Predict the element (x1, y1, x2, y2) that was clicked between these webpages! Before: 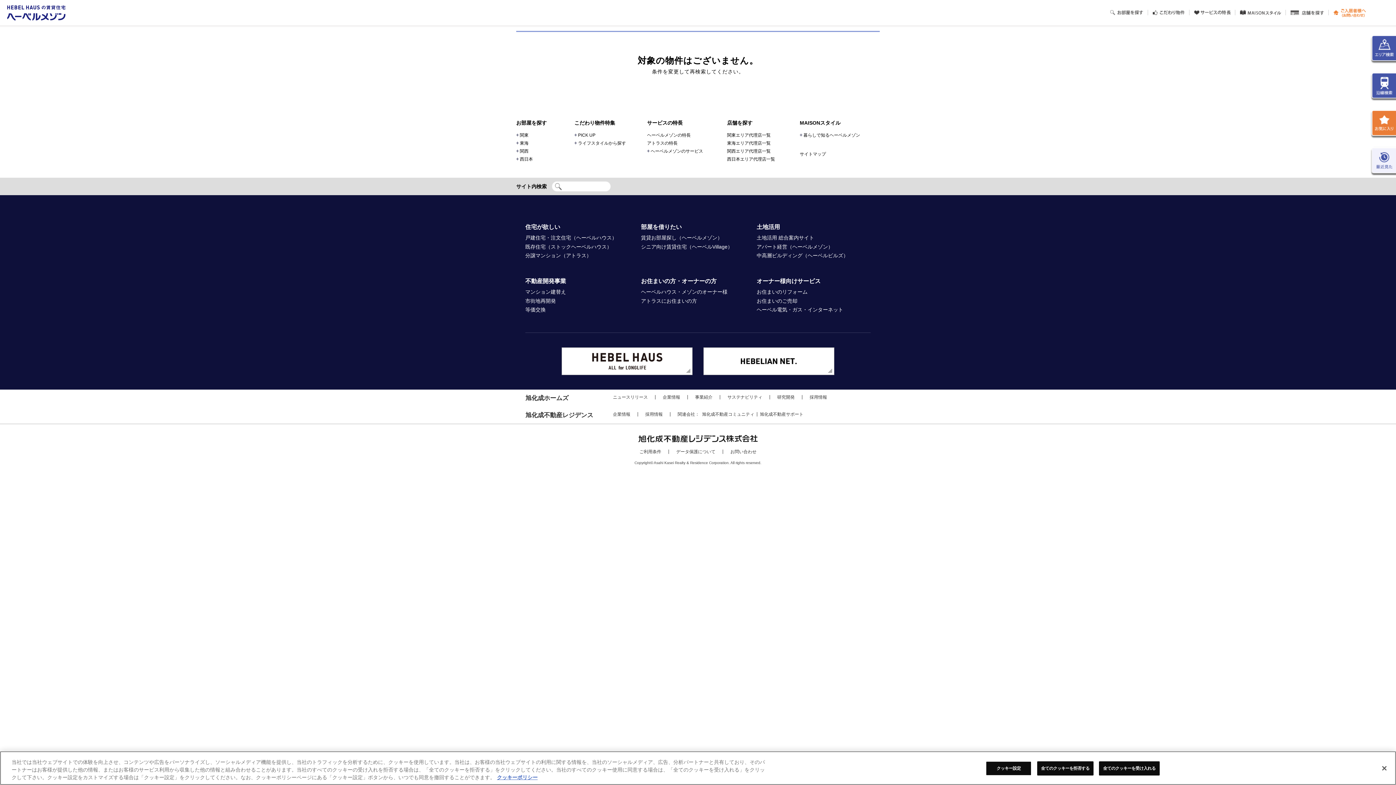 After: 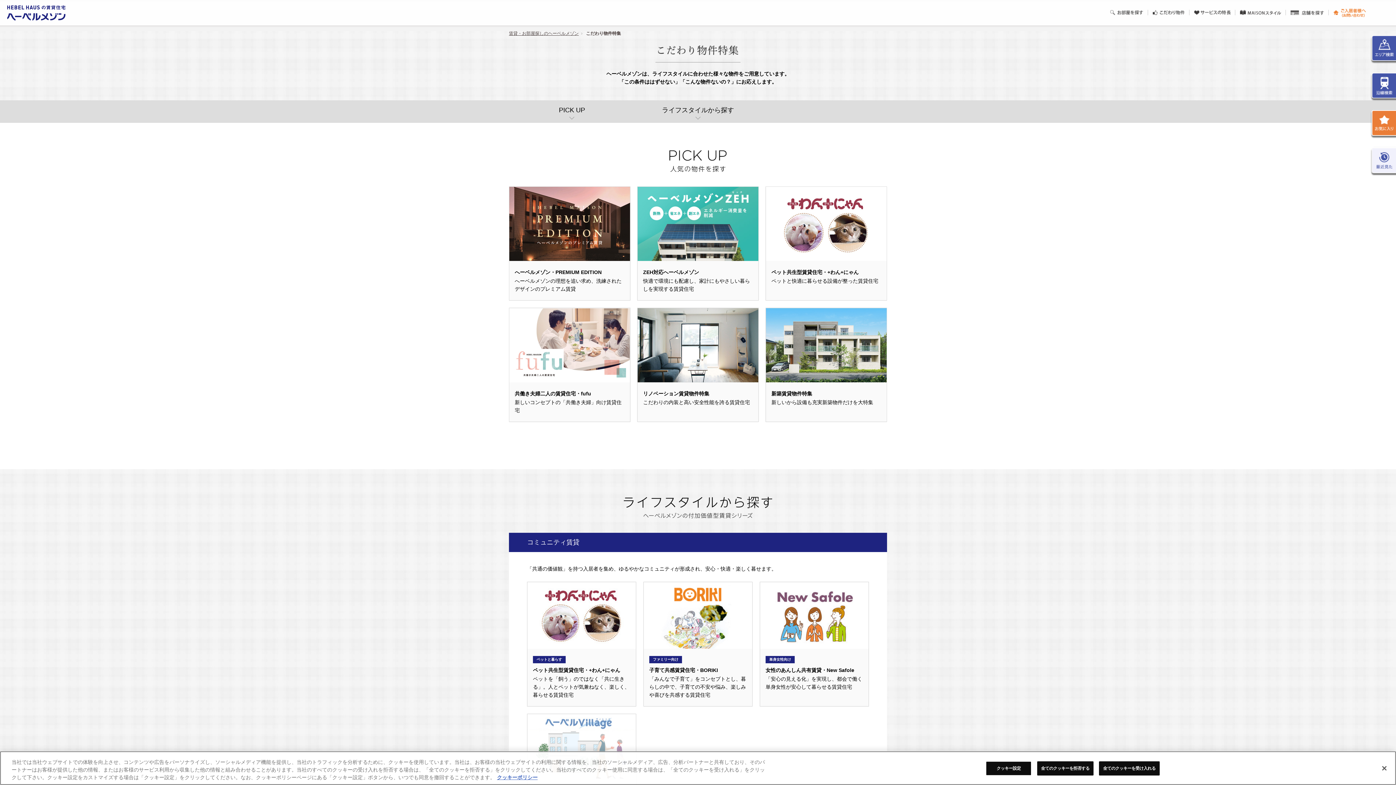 Action: bbox: (574, 120, 615, 125) label: こだわり物件特集